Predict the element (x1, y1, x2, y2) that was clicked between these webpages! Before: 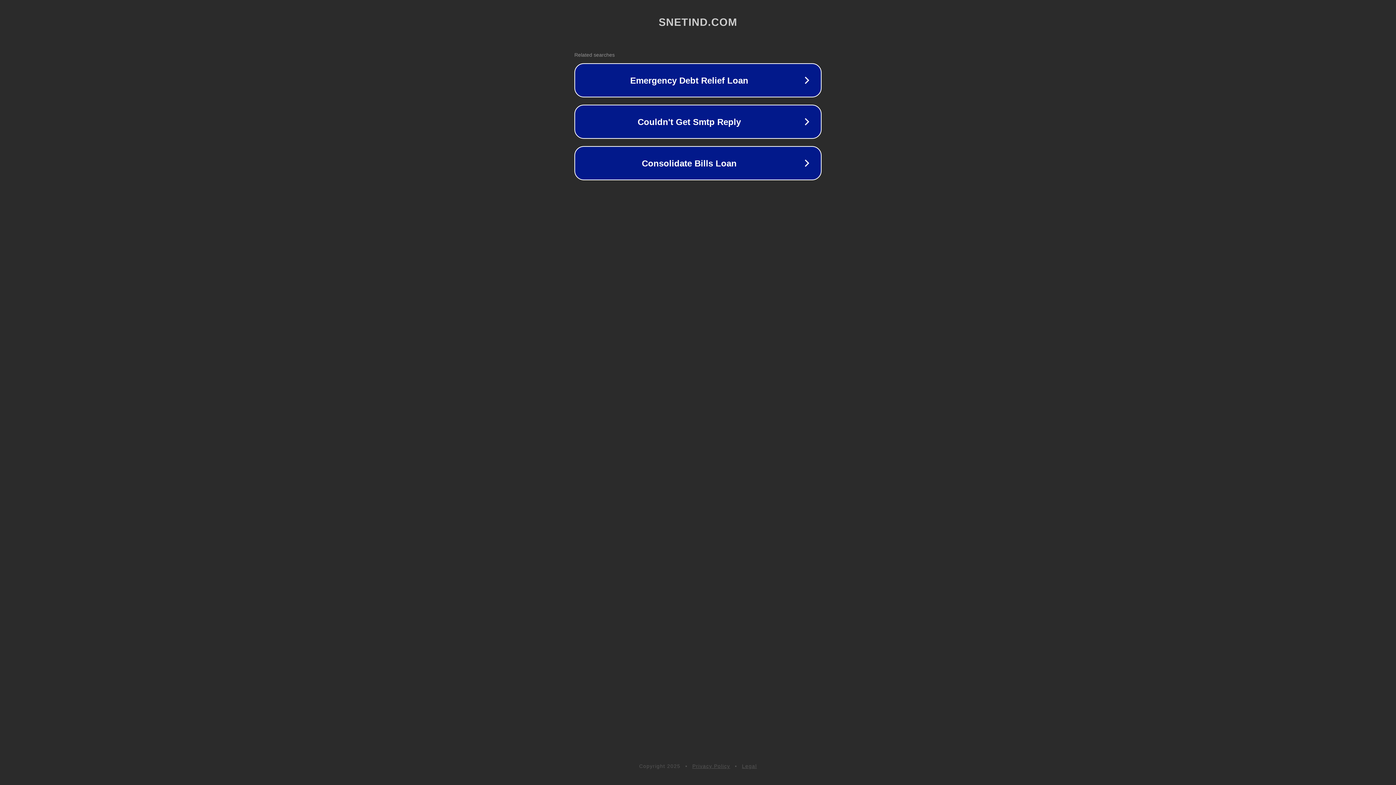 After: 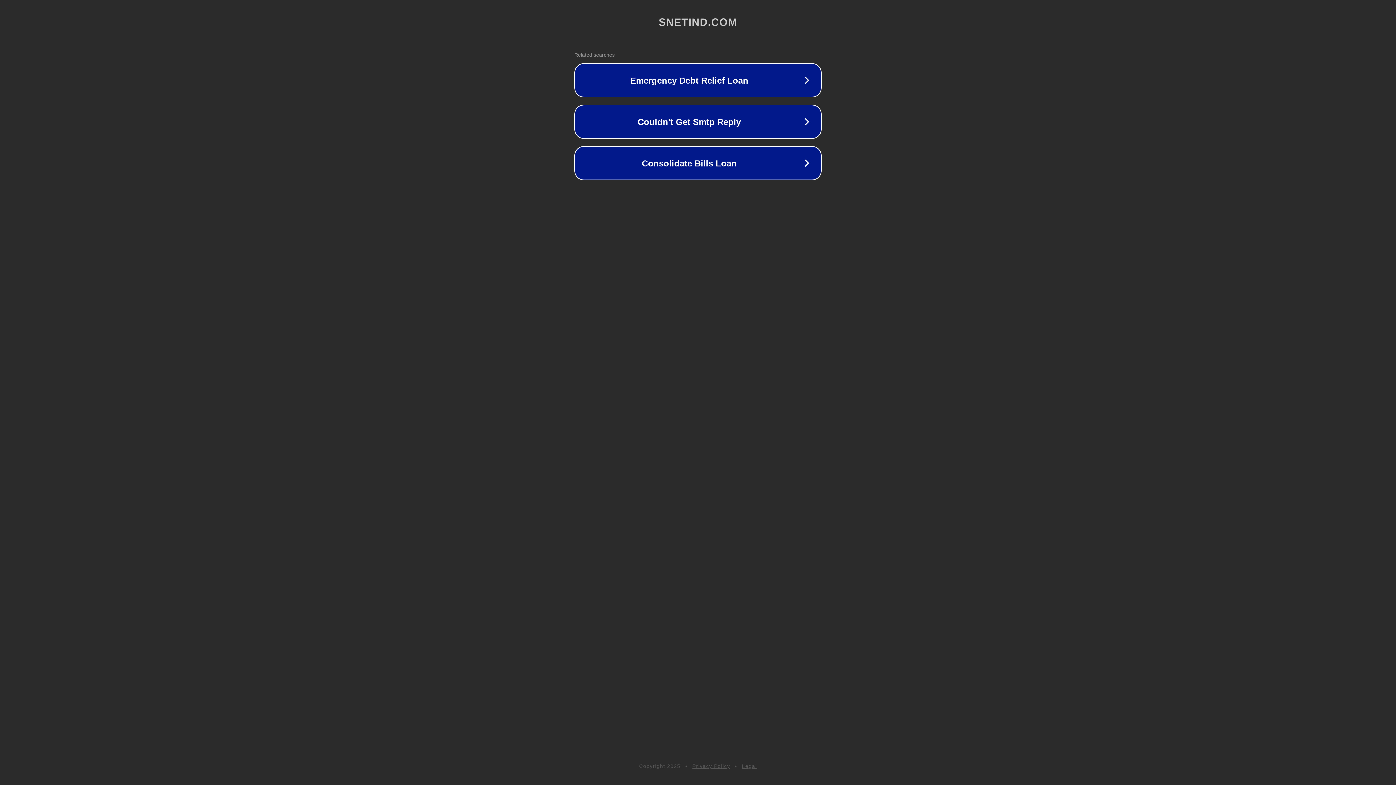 Action: label: Privacy Policy bbox: (692, 763, 730, 769)